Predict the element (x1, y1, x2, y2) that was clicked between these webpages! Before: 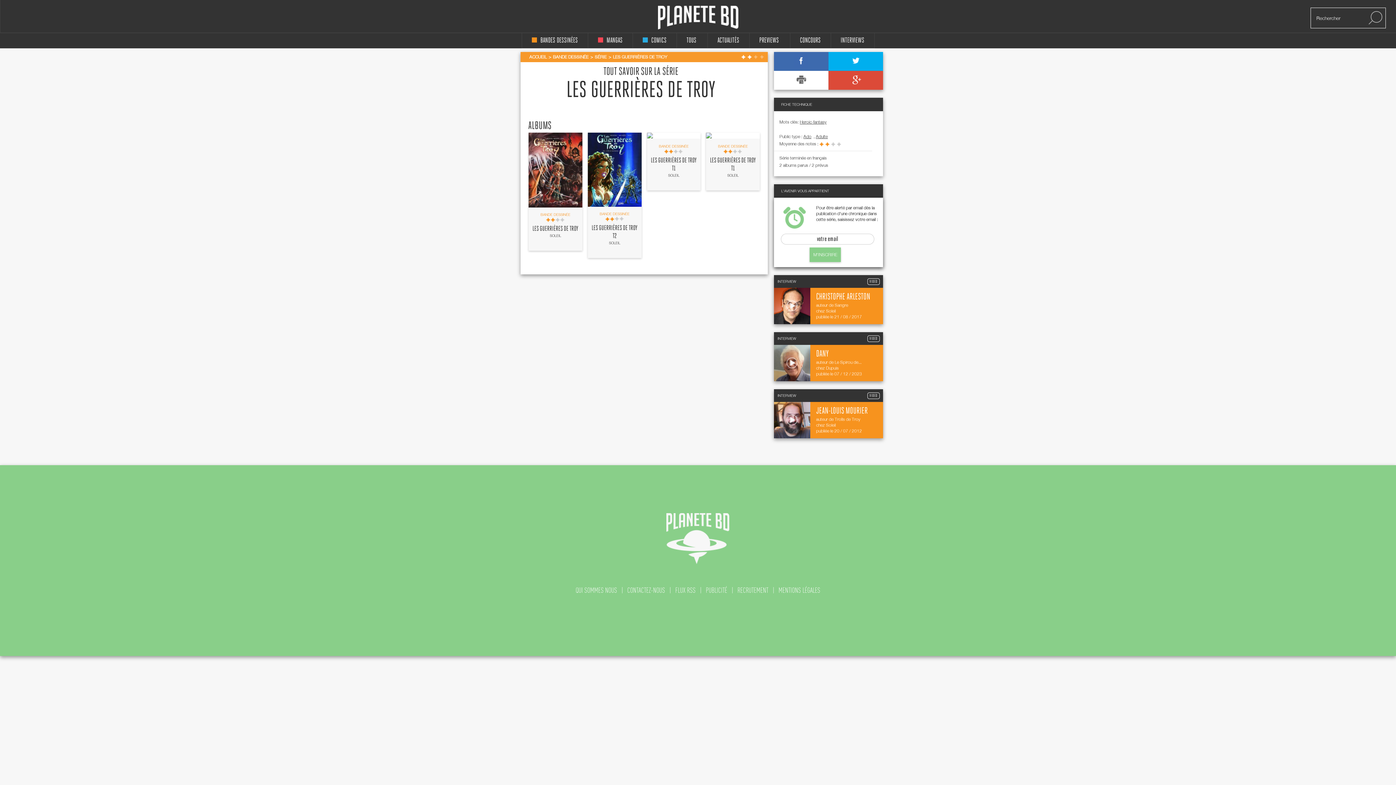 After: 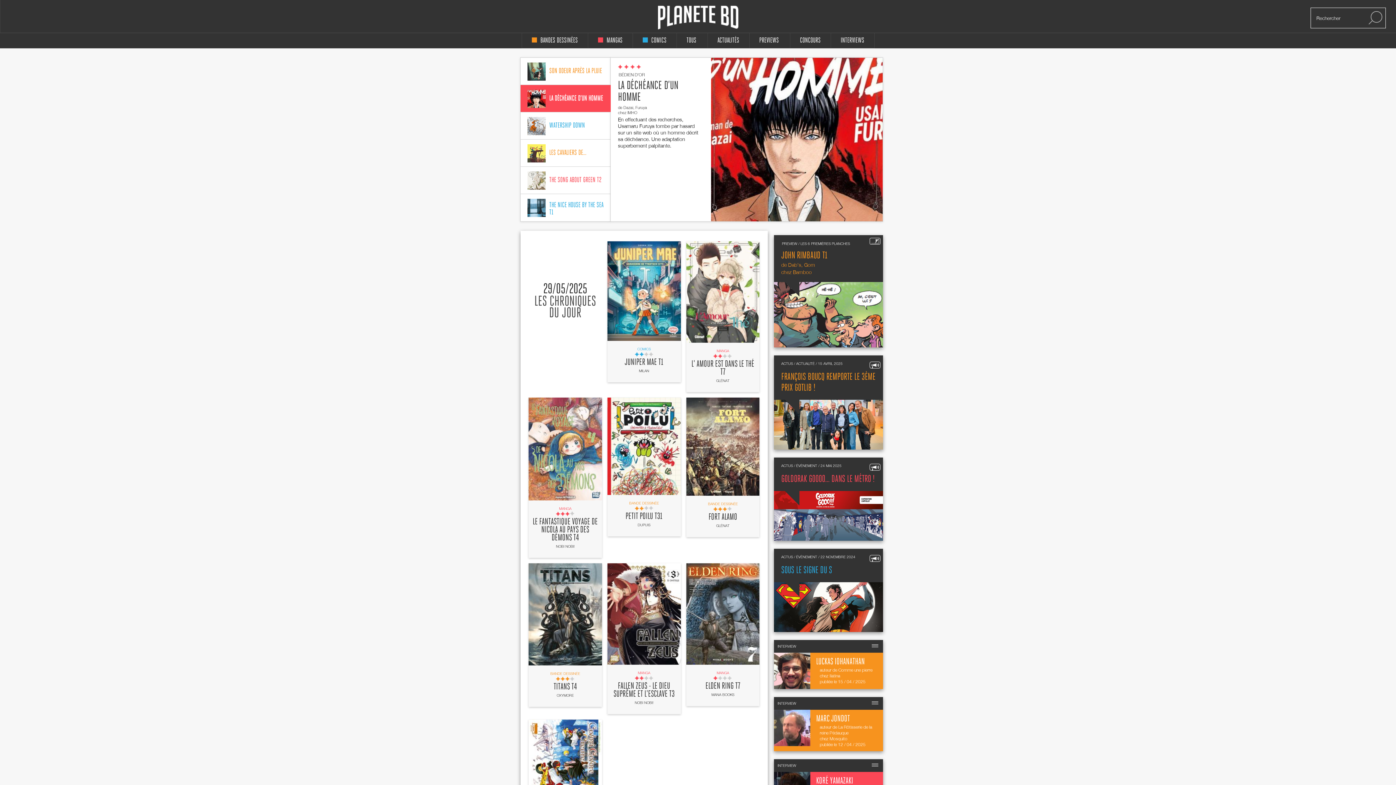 Action: label: ACCUEIL bbox: (529, 54, 546, 59)